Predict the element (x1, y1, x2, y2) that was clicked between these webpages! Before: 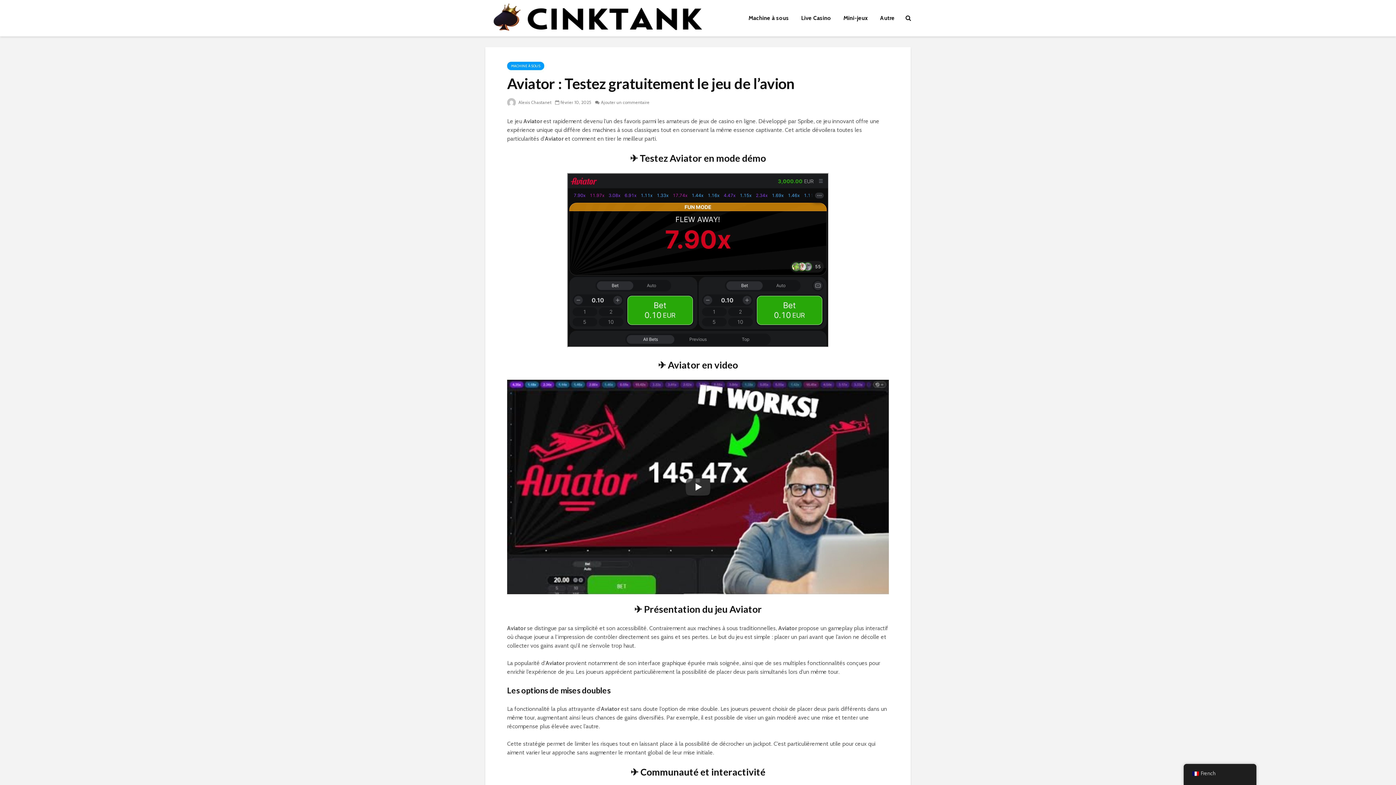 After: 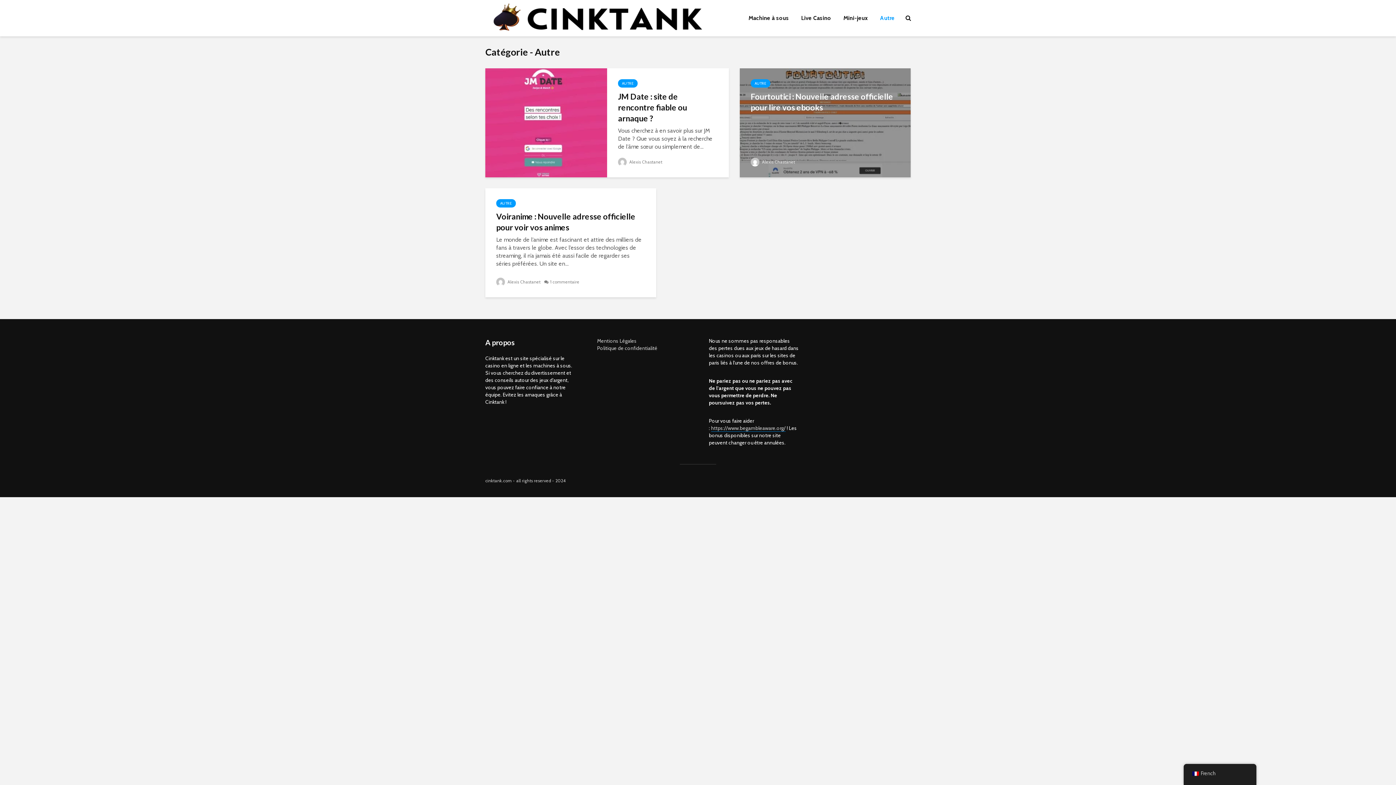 Action: label: Autre bbox: (874, 10, 900, 25)